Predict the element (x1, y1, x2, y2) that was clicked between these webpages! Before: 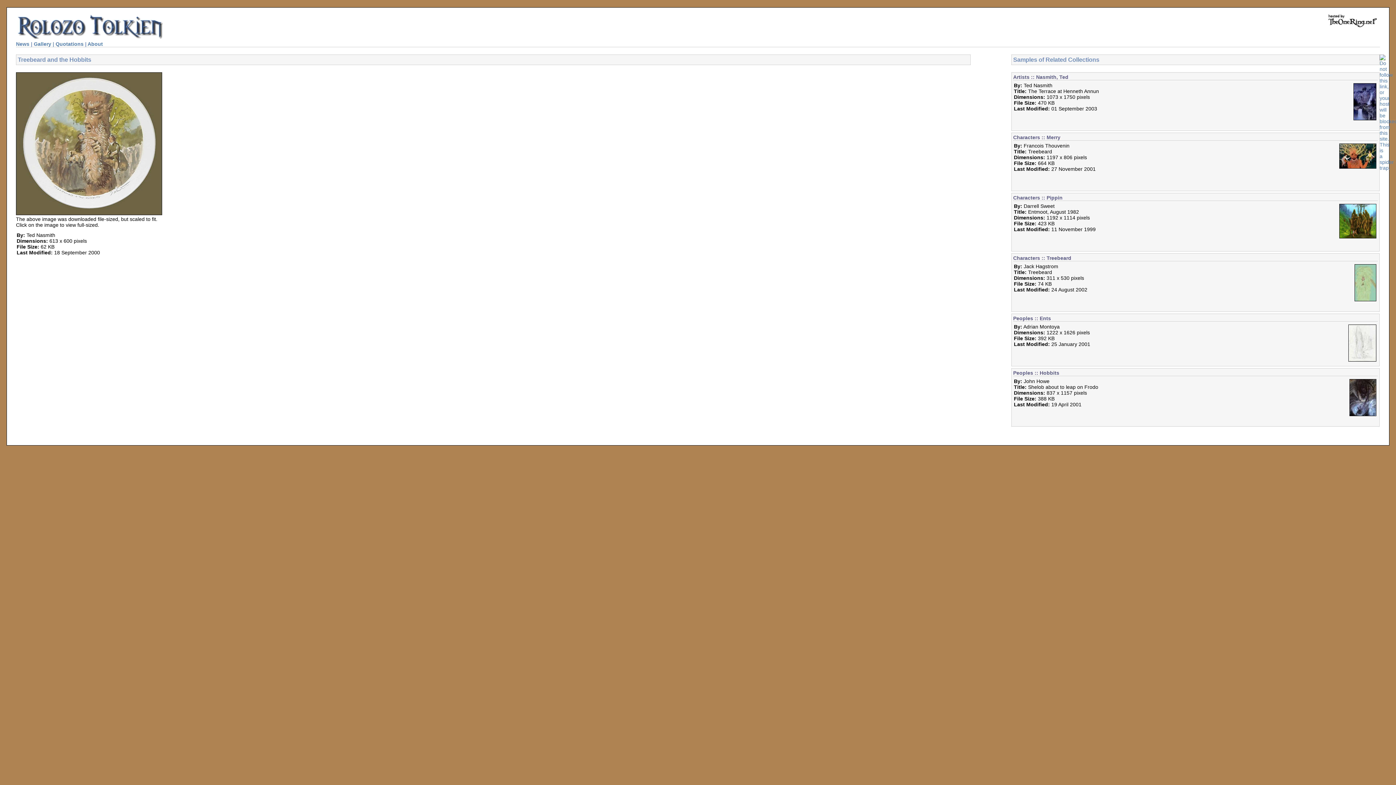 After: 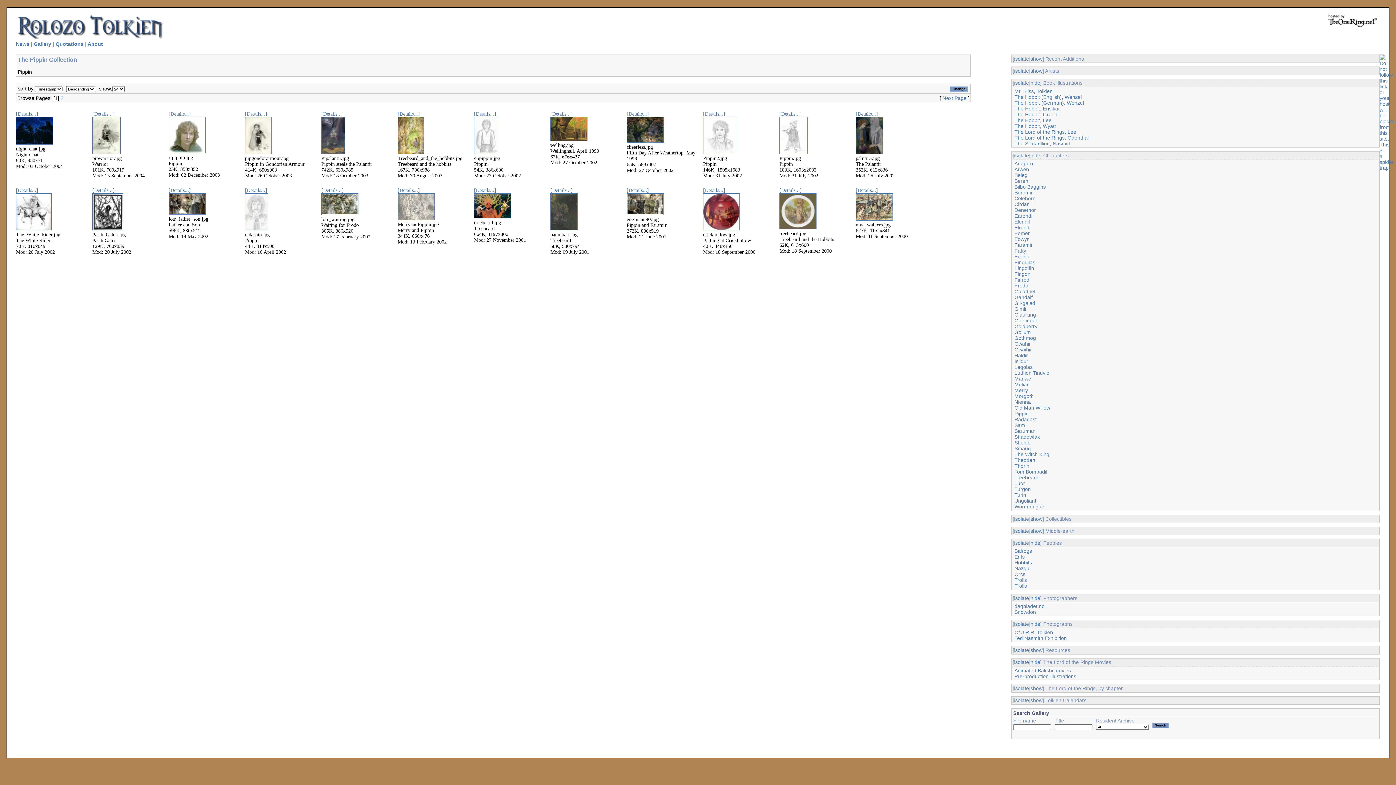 Action: bbox: (1013, 194, 1062, 200) label: Characters :: Pippin